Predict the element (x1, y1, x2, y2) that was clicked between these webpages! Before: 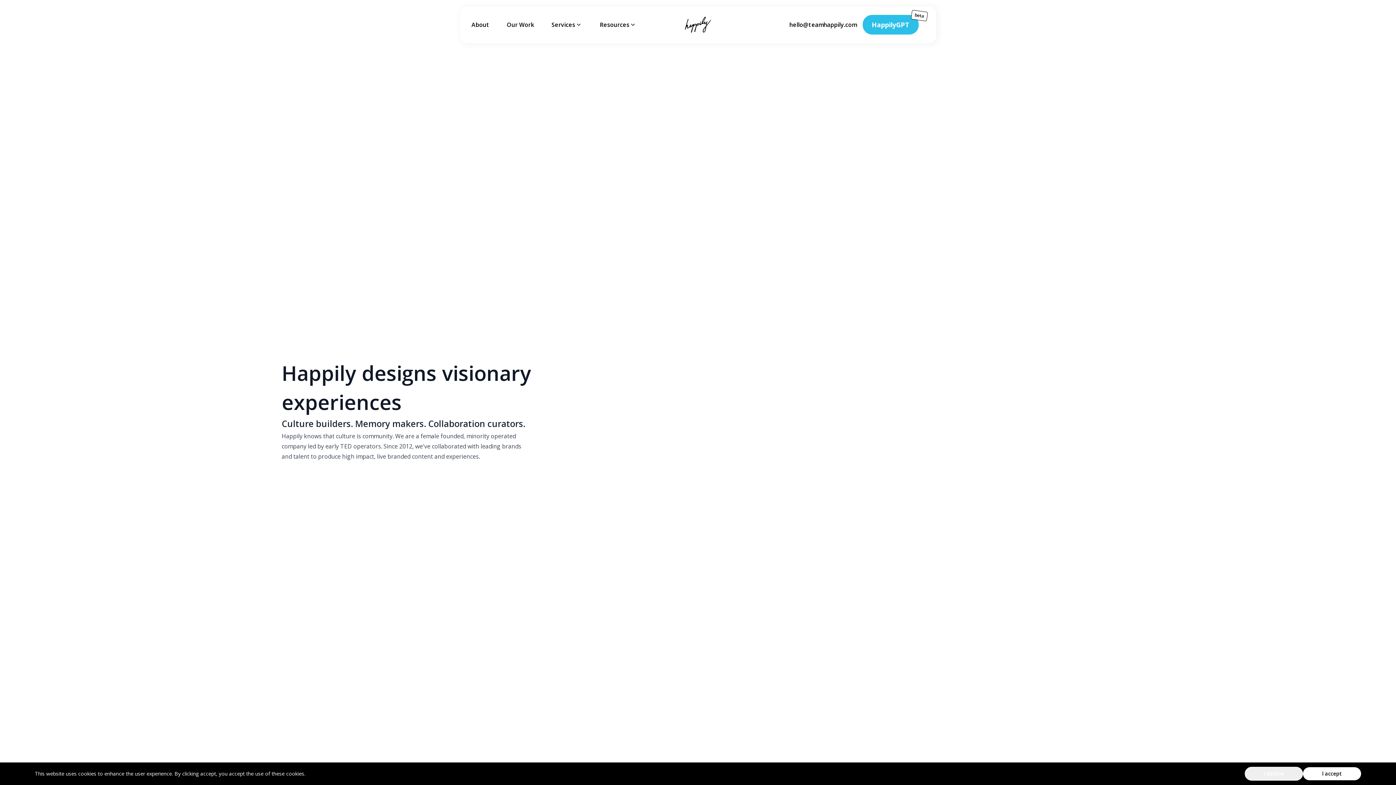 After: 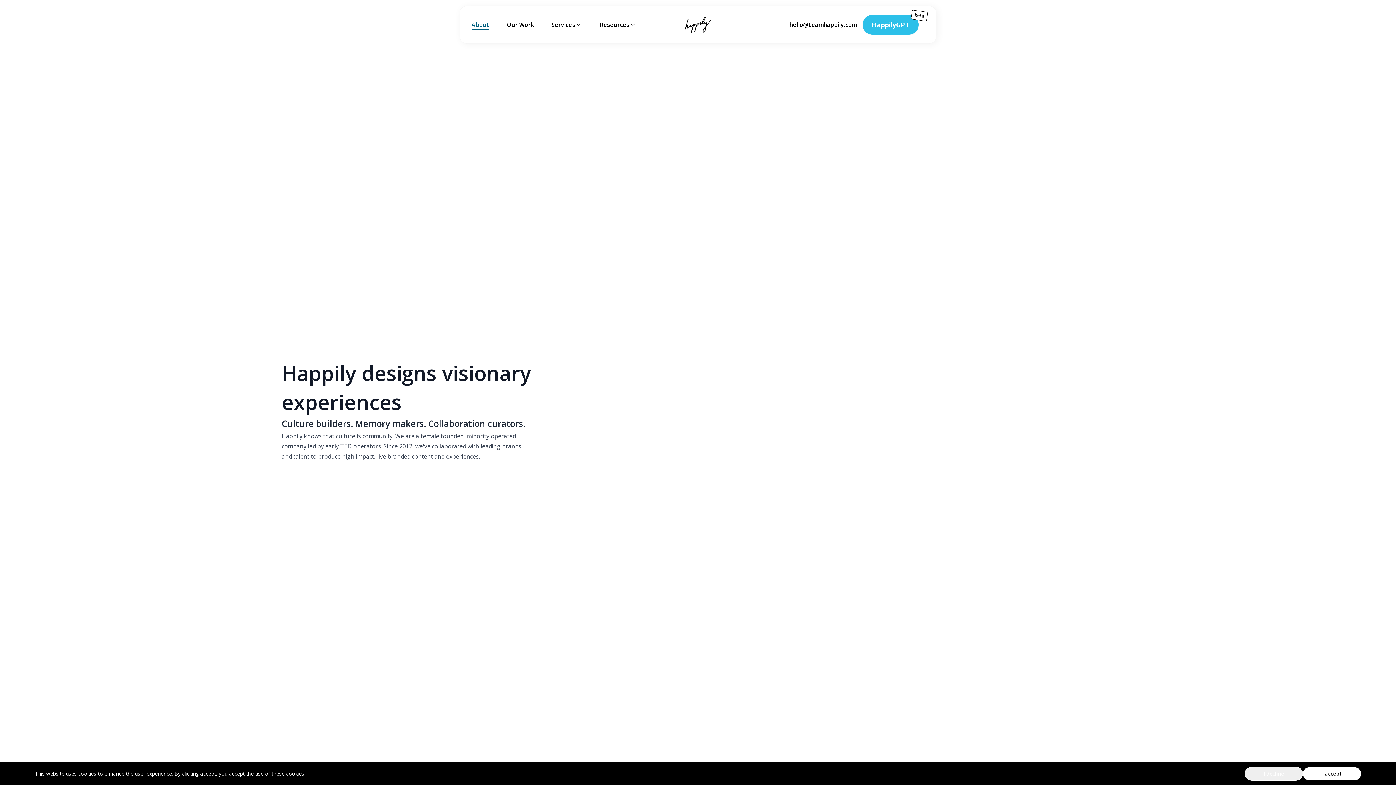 Action: label: About bbox: (462, 17, 498, 32)